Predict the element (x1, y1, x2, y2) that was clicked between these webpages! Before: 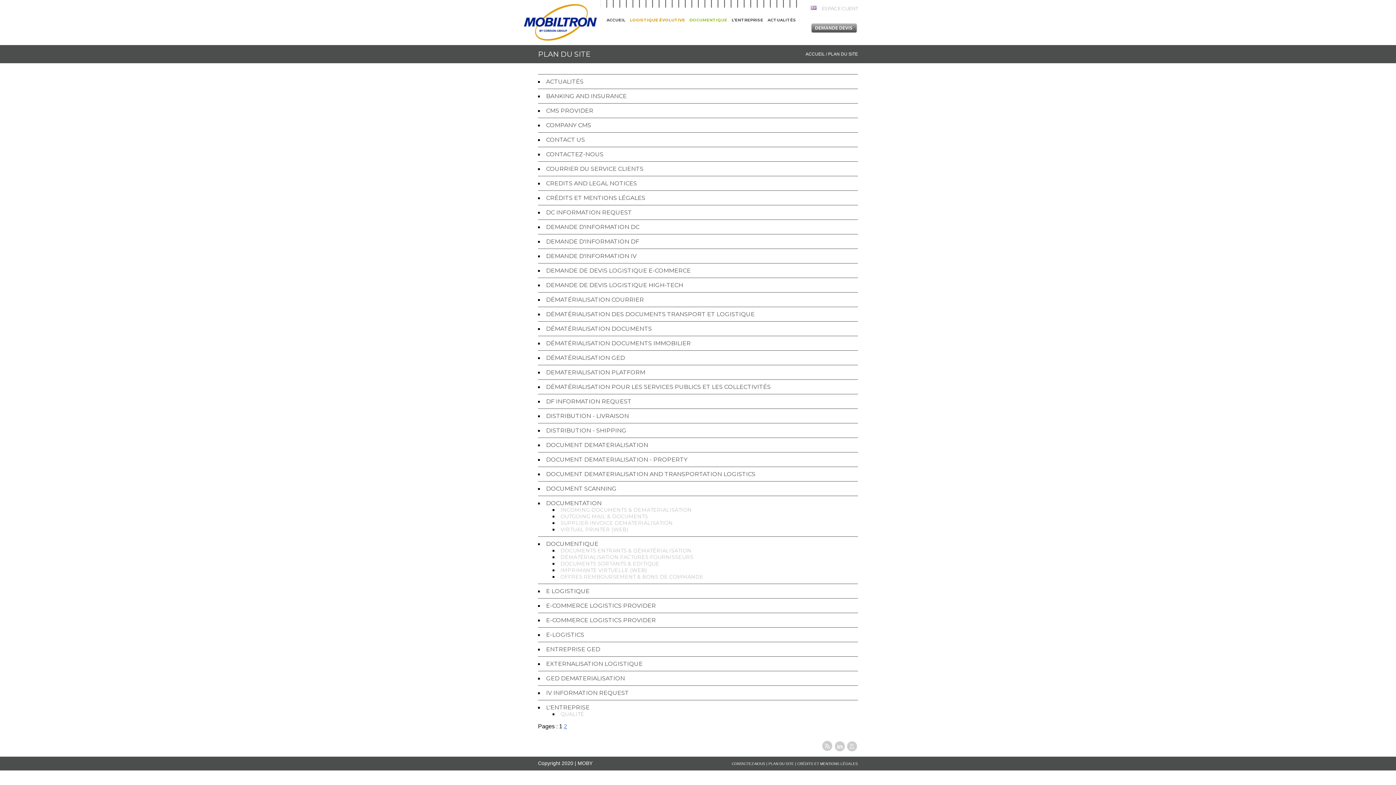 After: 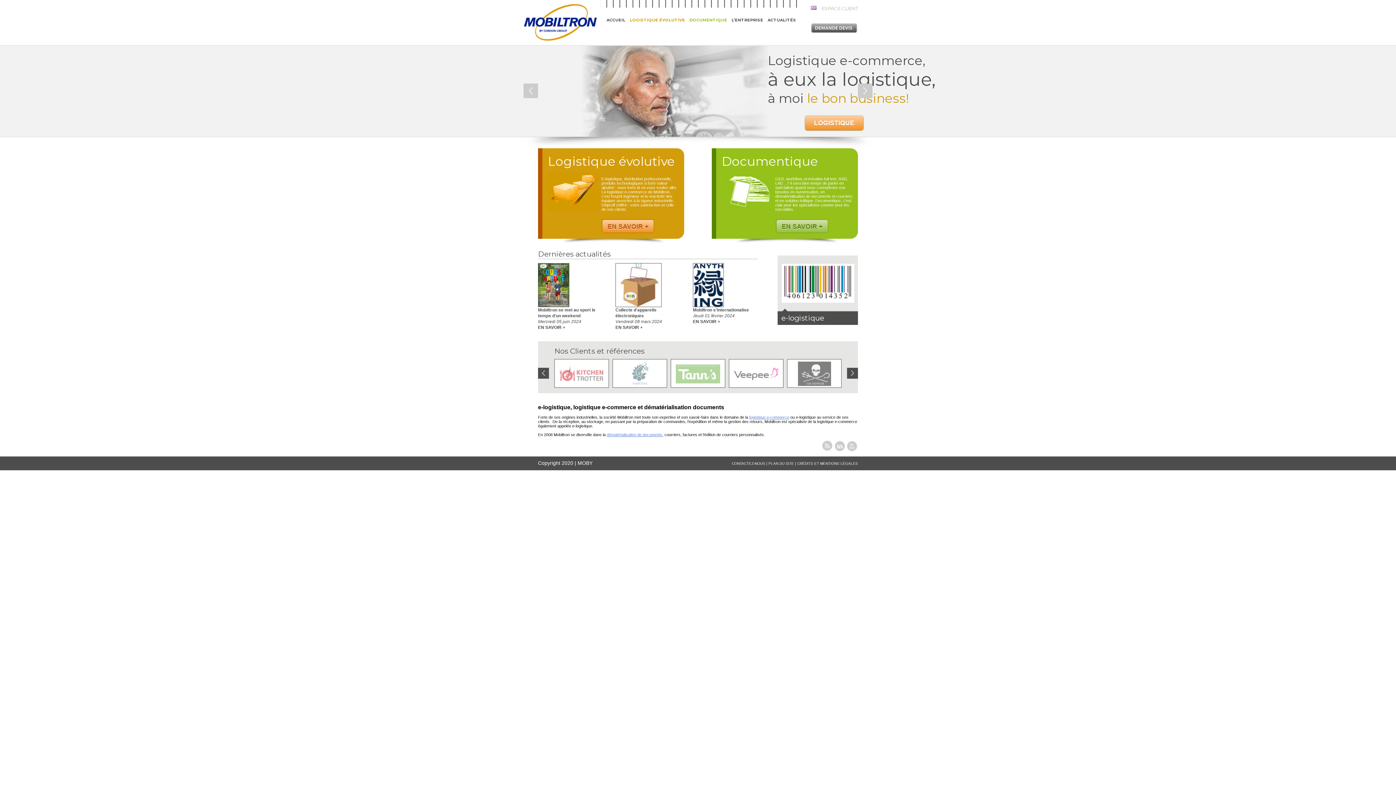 Action: label: ACCUEIL bbox: (605, 17, 627, 26)